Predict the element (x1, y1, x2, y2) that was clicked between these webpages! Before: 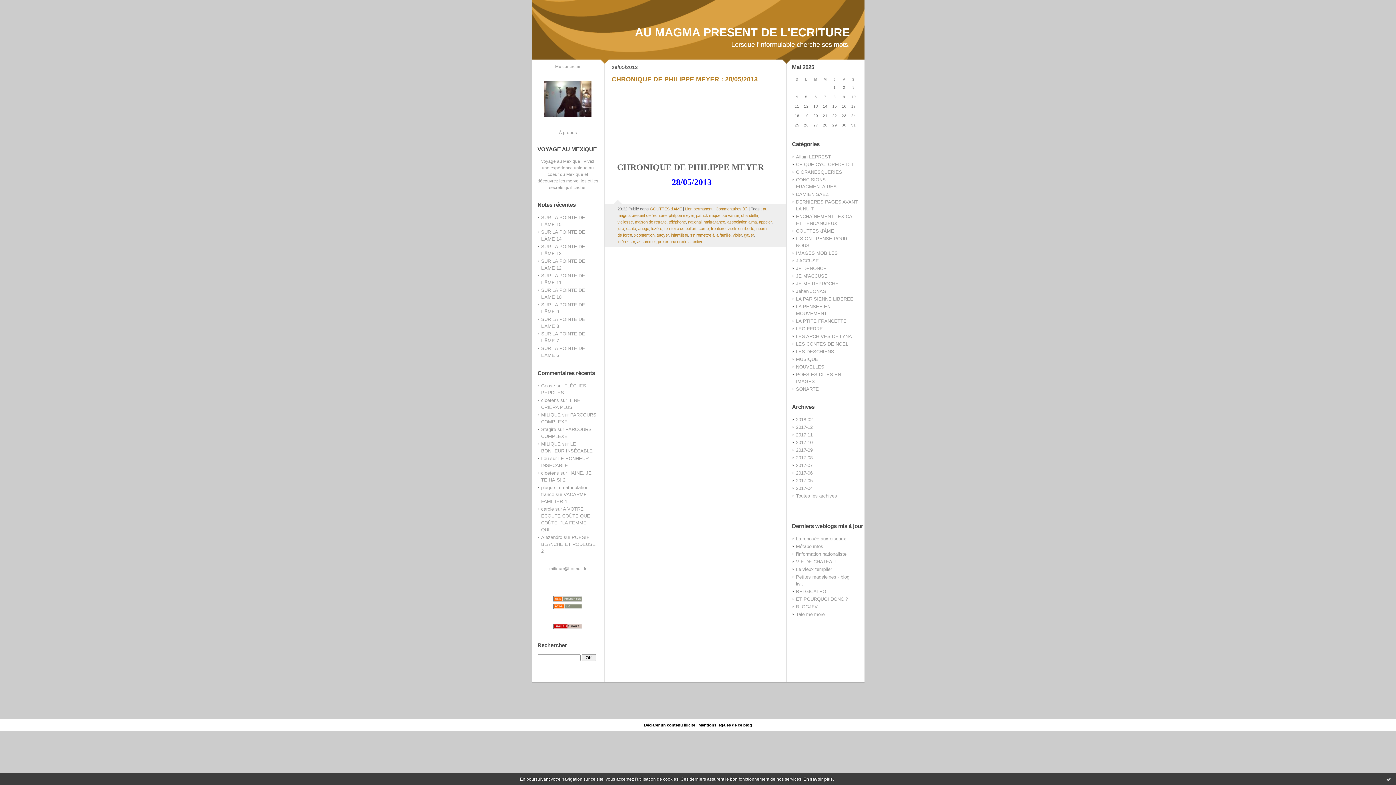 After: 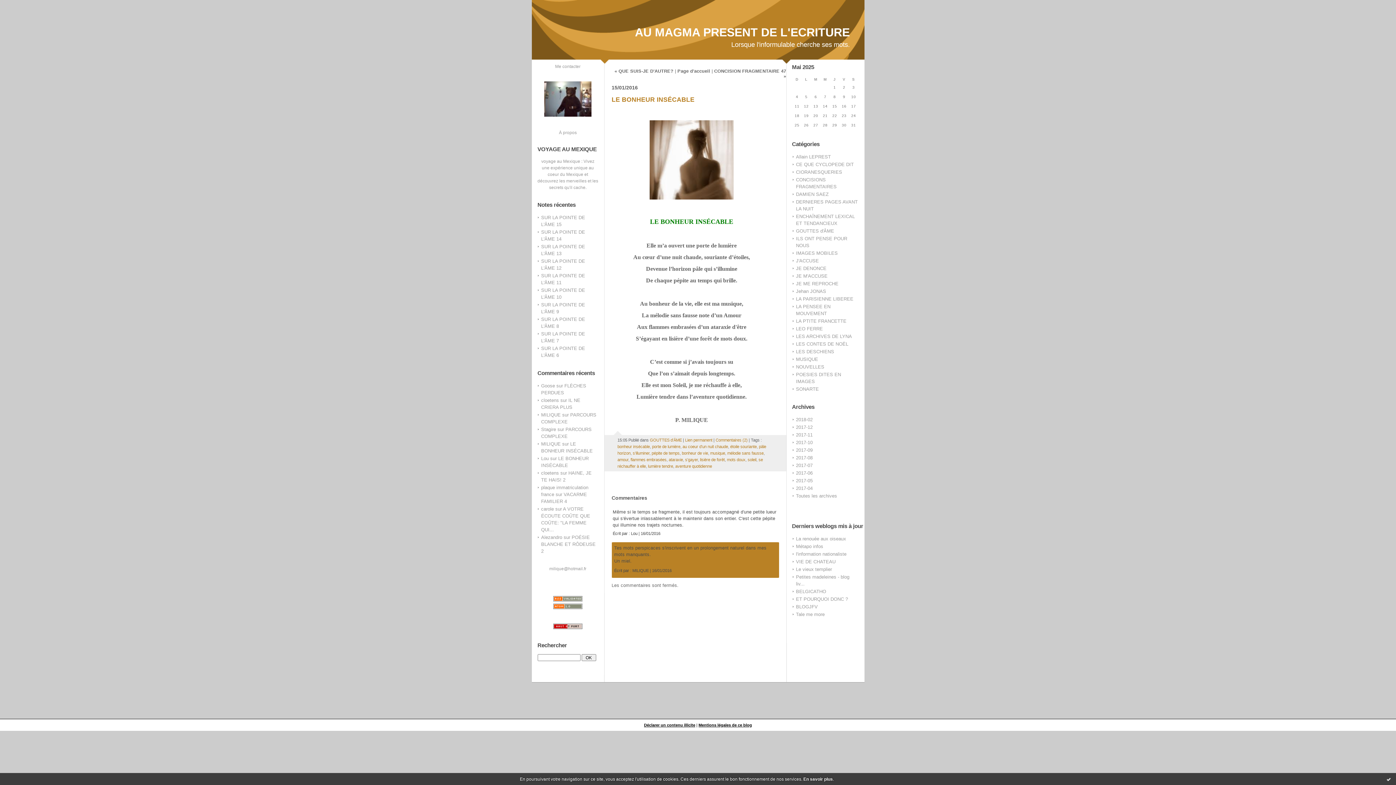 Action: label: MILIQUE bbox: (541, 441, 560, 446)